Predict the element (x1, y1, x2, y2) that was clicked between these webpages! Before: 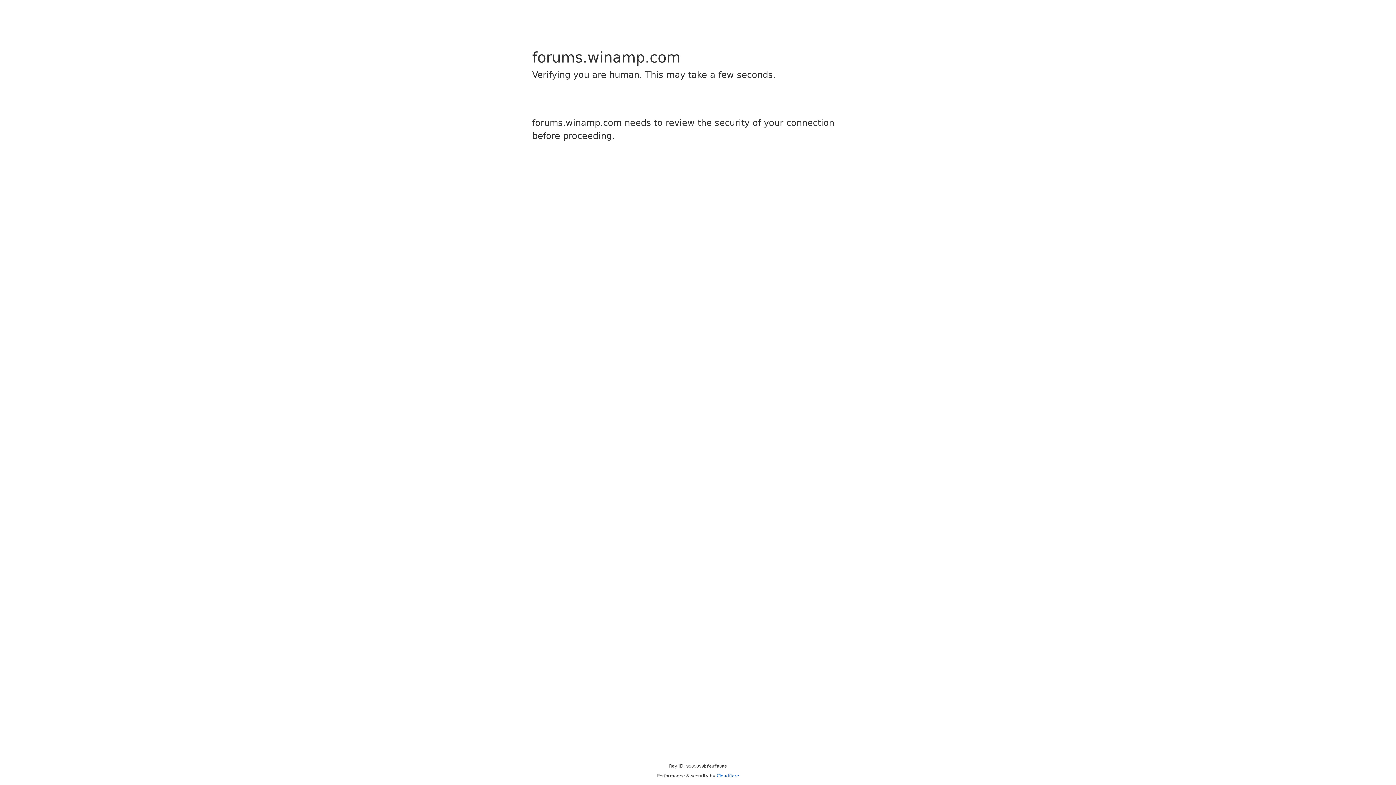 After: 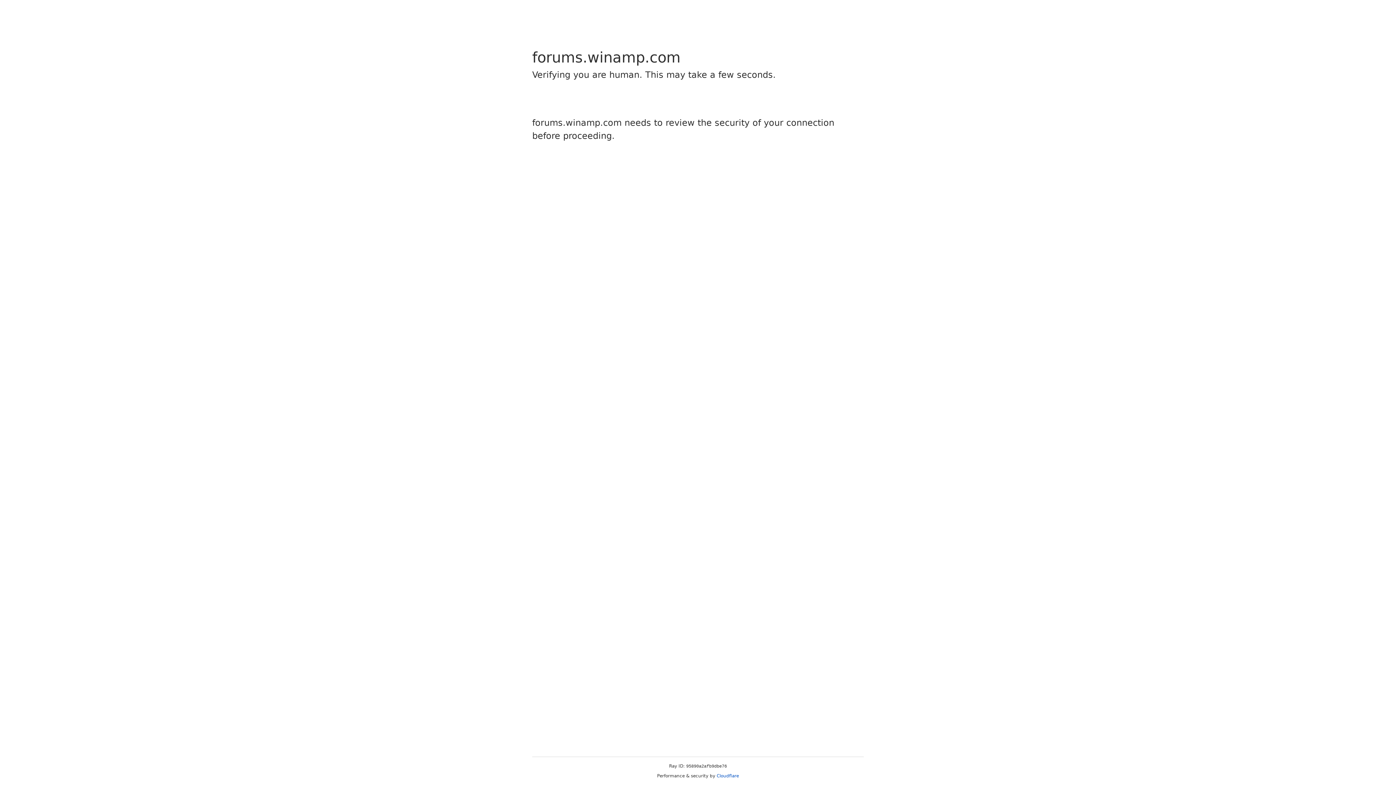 Action: label: Cloudflare bbox: (716, 773, 739, 778)